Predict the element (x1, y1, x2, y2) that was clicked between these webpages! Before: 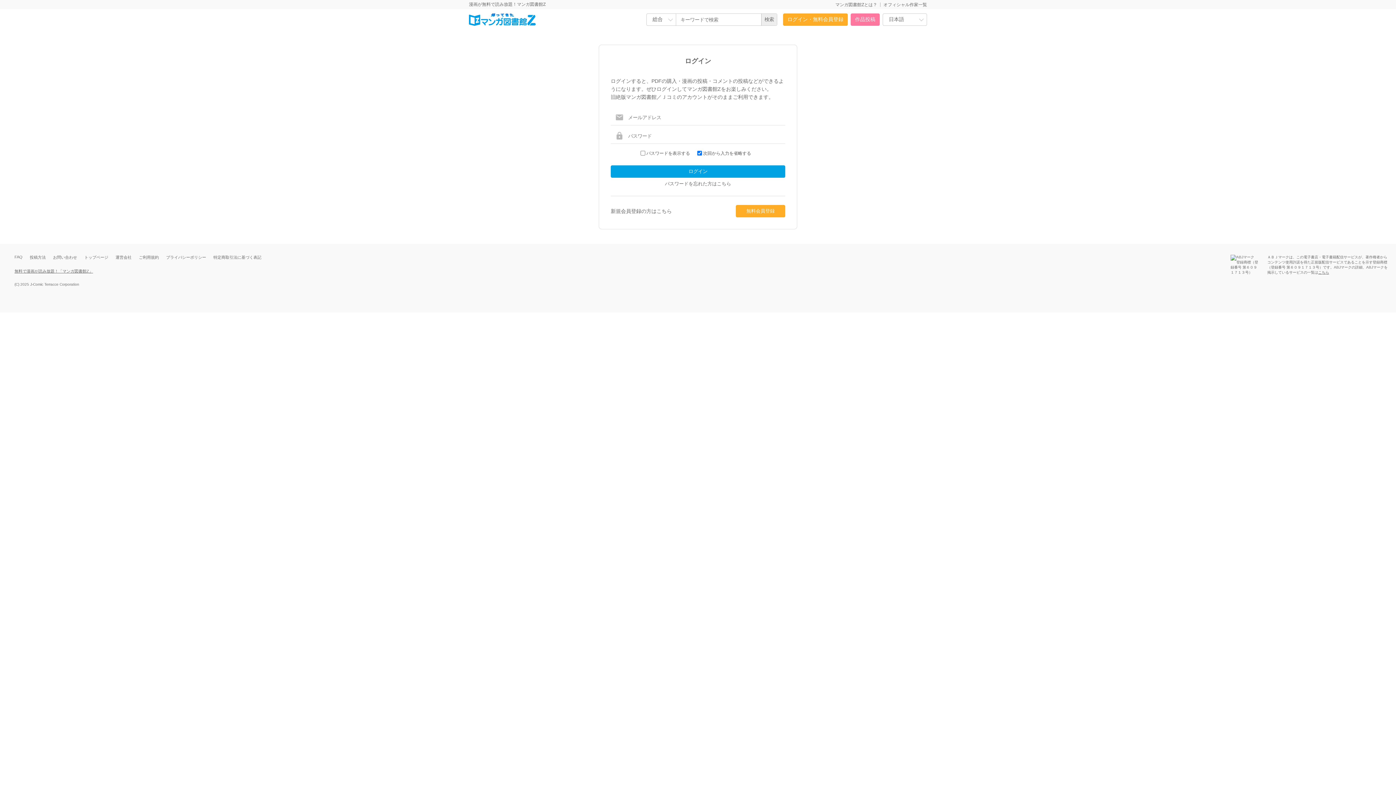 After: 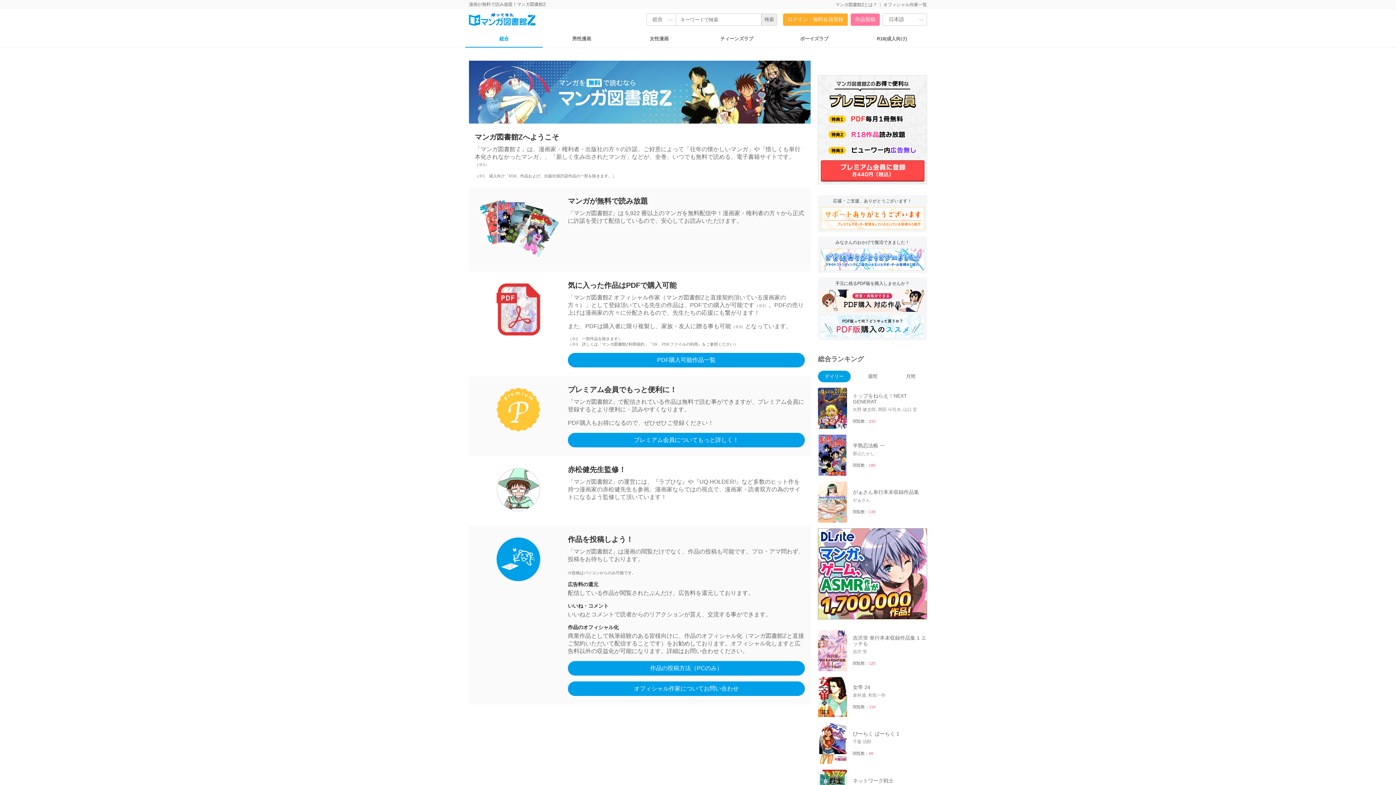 Action: label: マンガ図書館Zとは？ bbox: (835, 2, 877, 7)